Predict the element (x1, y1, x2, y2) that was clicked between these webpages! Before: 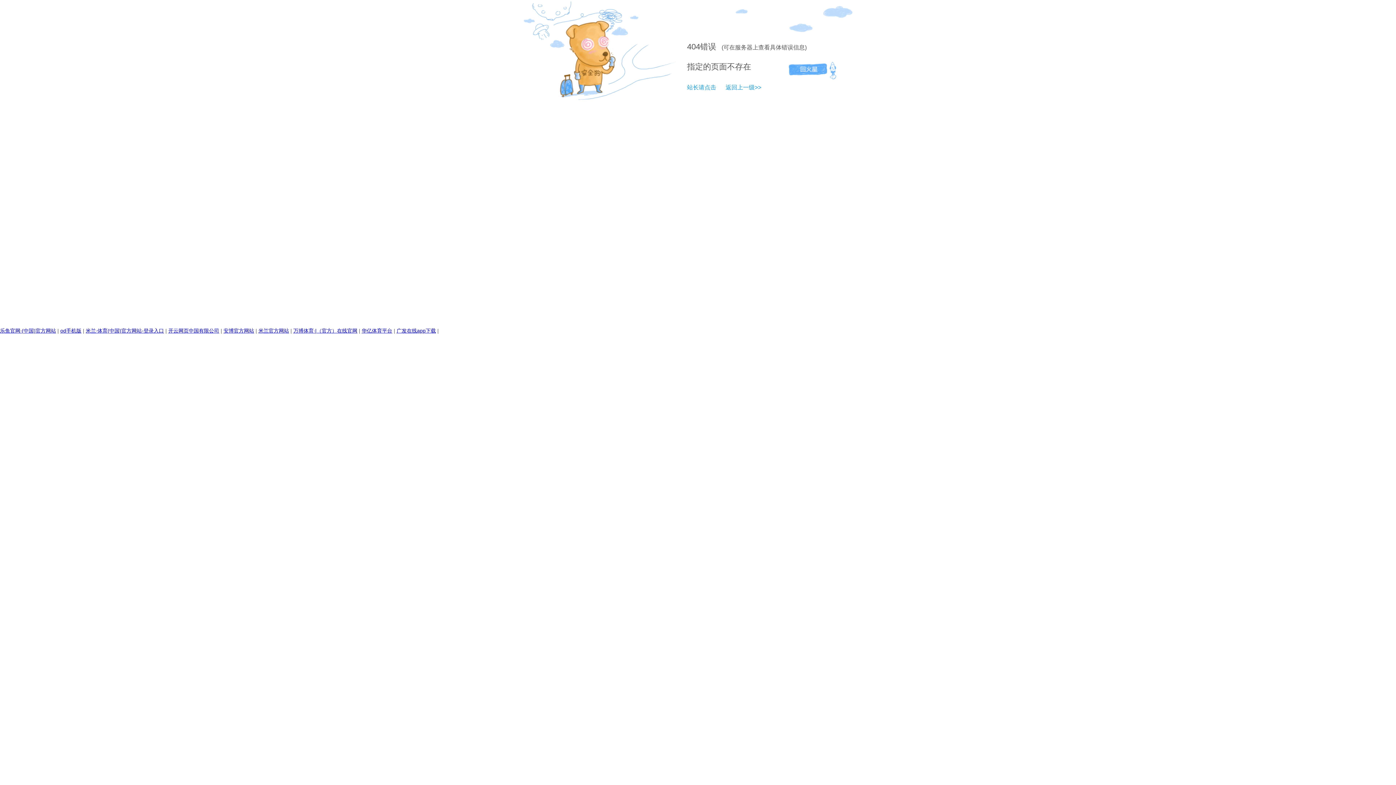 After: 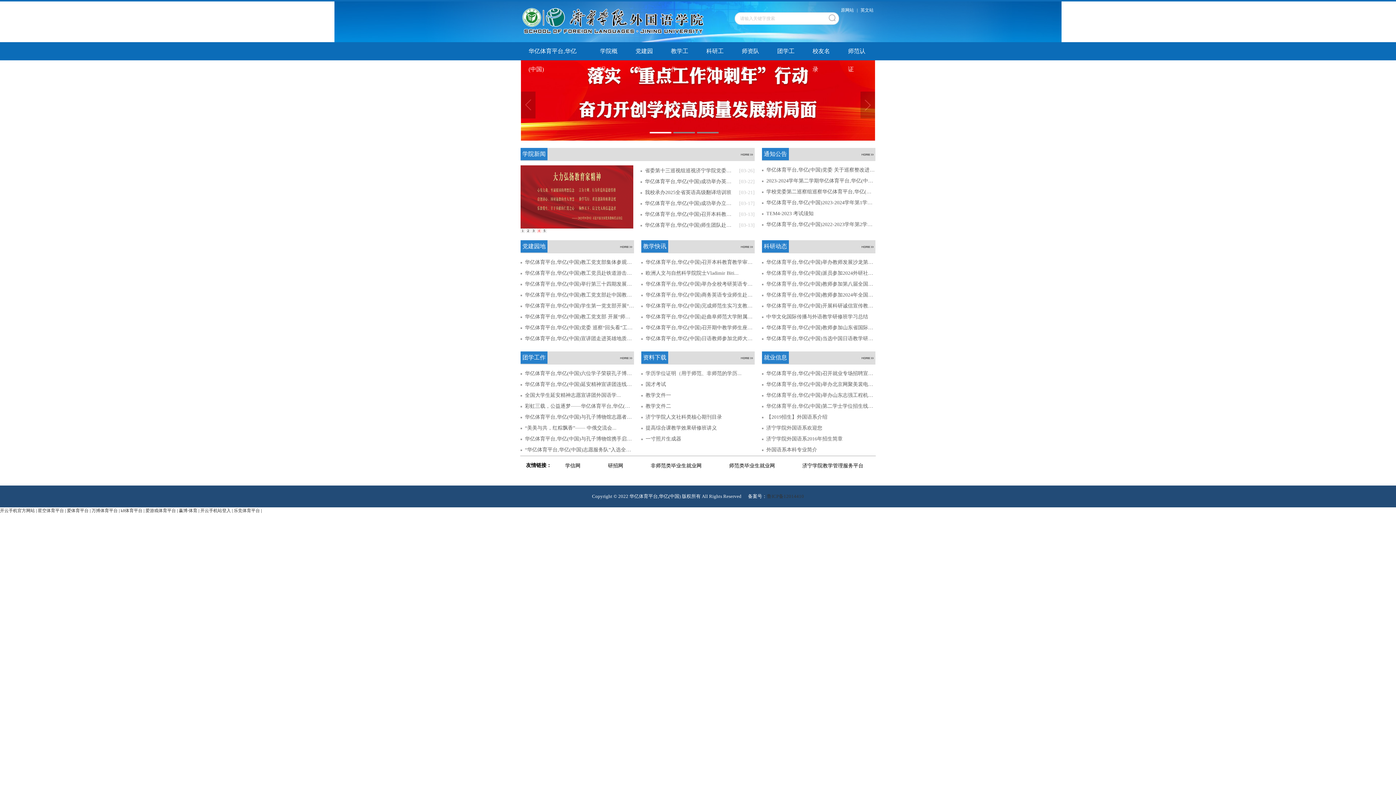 Action: label: 华亿体育平台 bbox: (361, 328, 392, 333)